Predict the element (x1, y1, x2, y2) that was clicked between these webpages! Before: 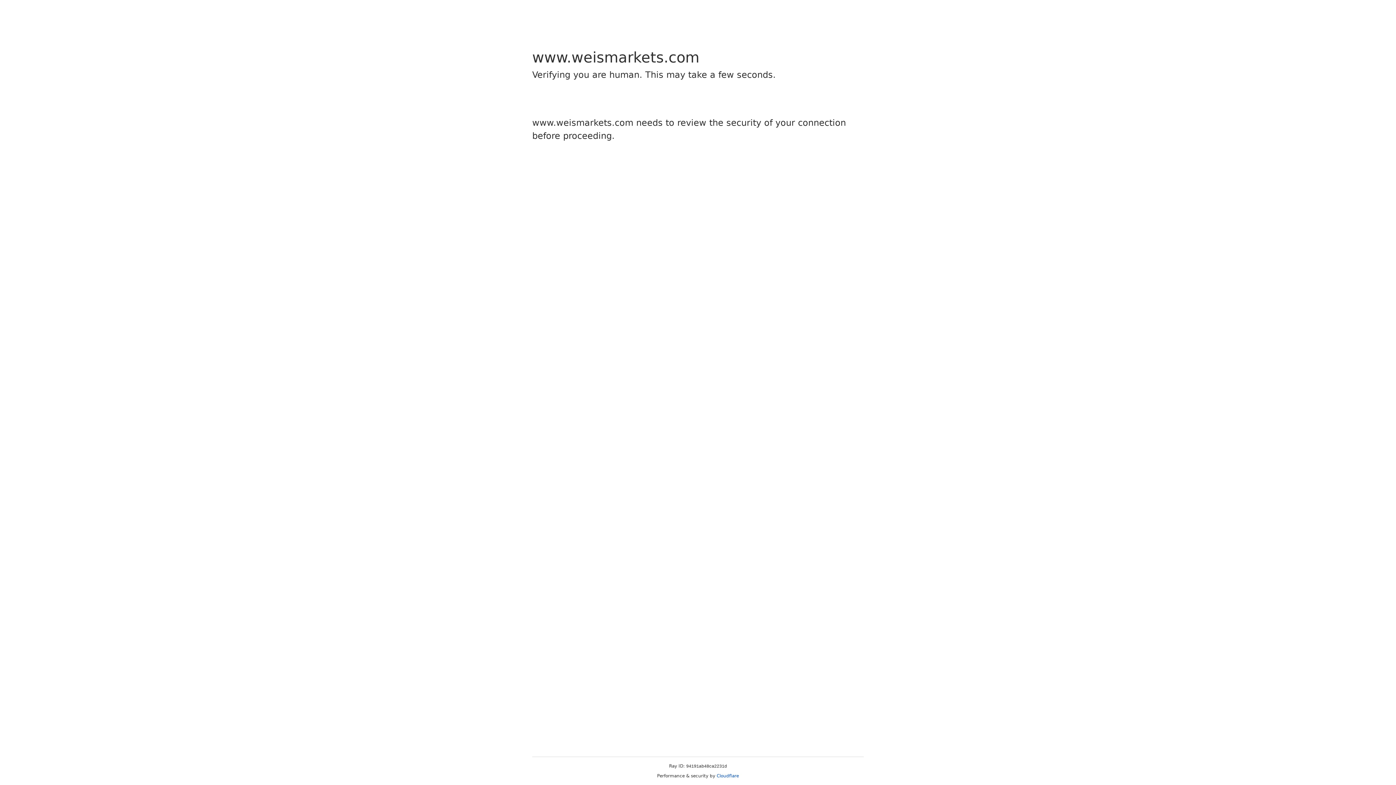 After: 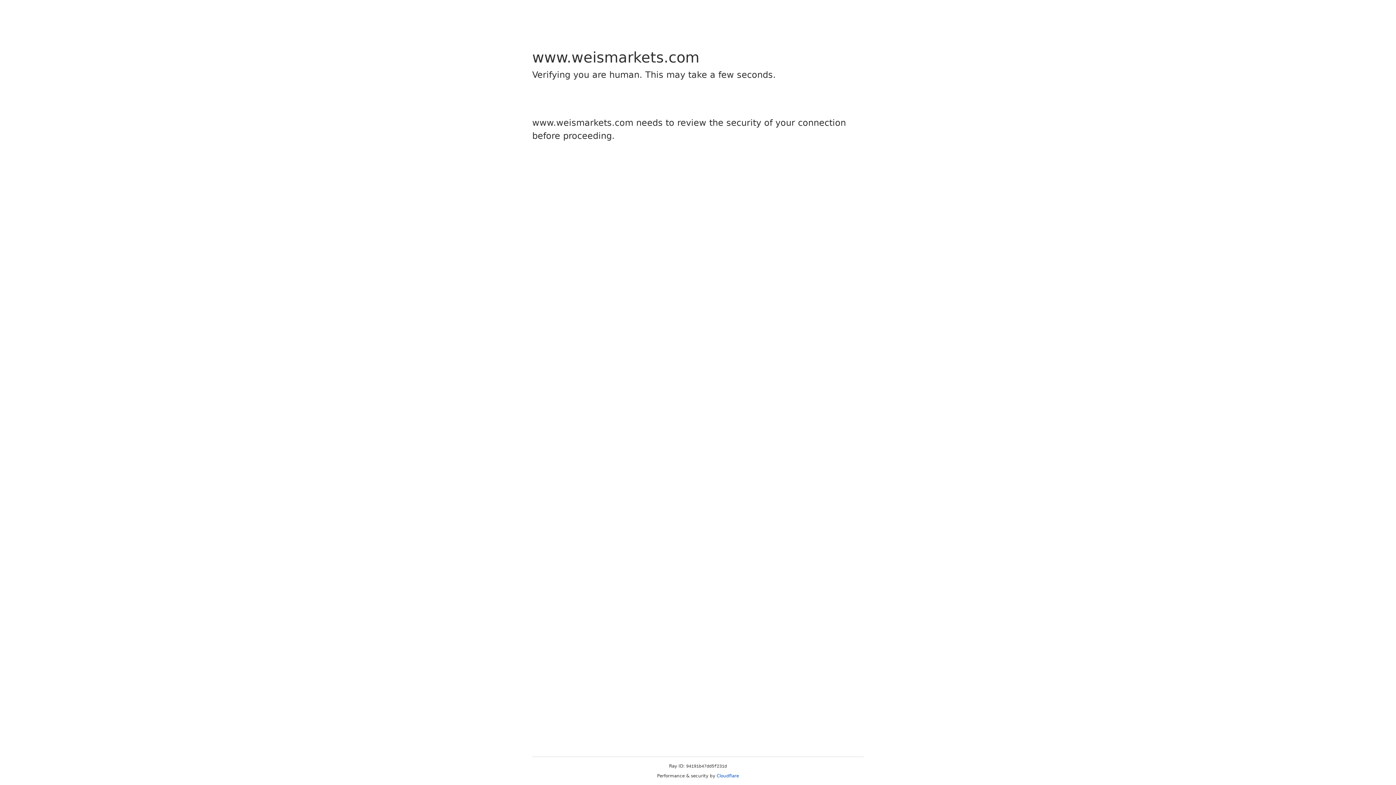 Action: bbox: (716, 773, 739, 778) label: Cloudflare